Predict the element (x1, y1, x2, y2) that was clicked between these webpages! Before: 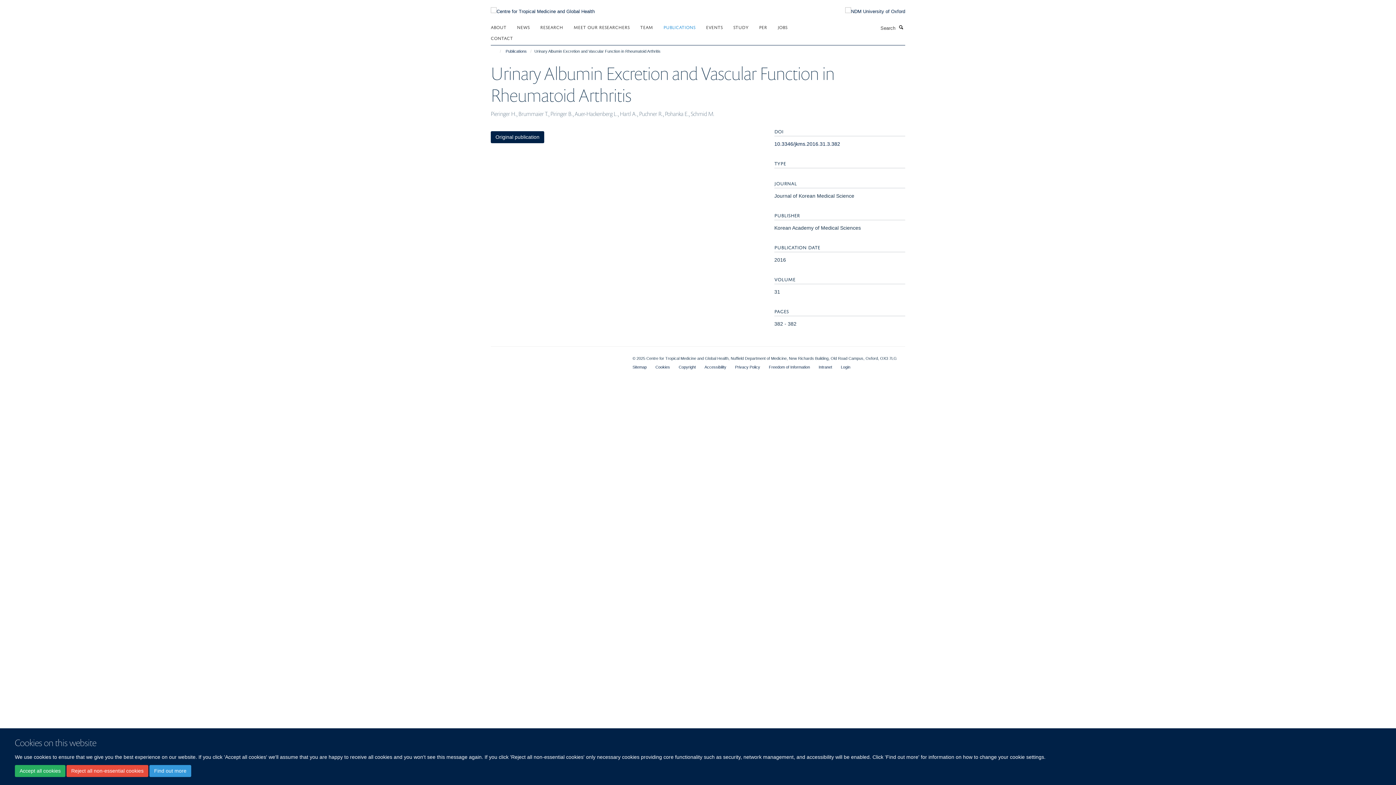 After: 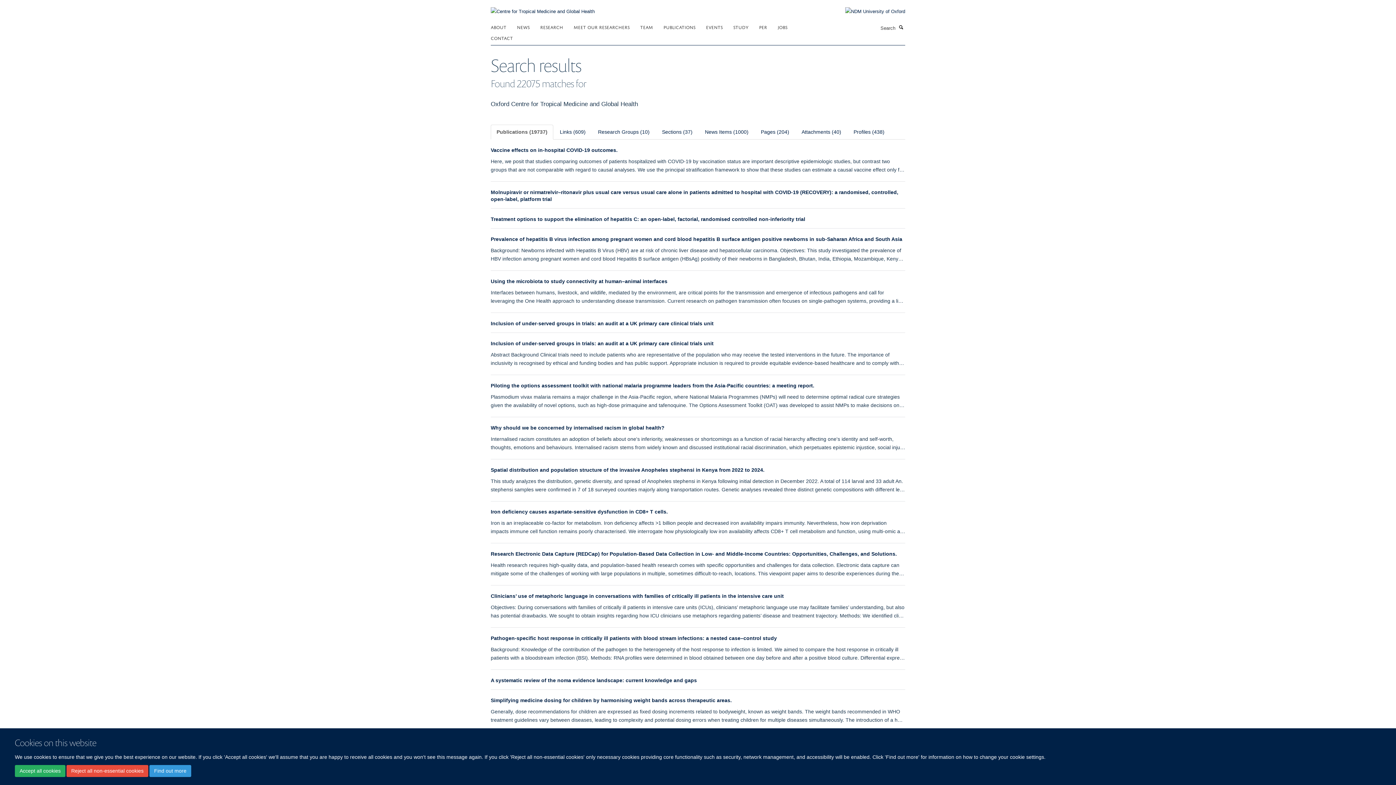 Action: label: Search bbox: (897, 23, 905, 31)